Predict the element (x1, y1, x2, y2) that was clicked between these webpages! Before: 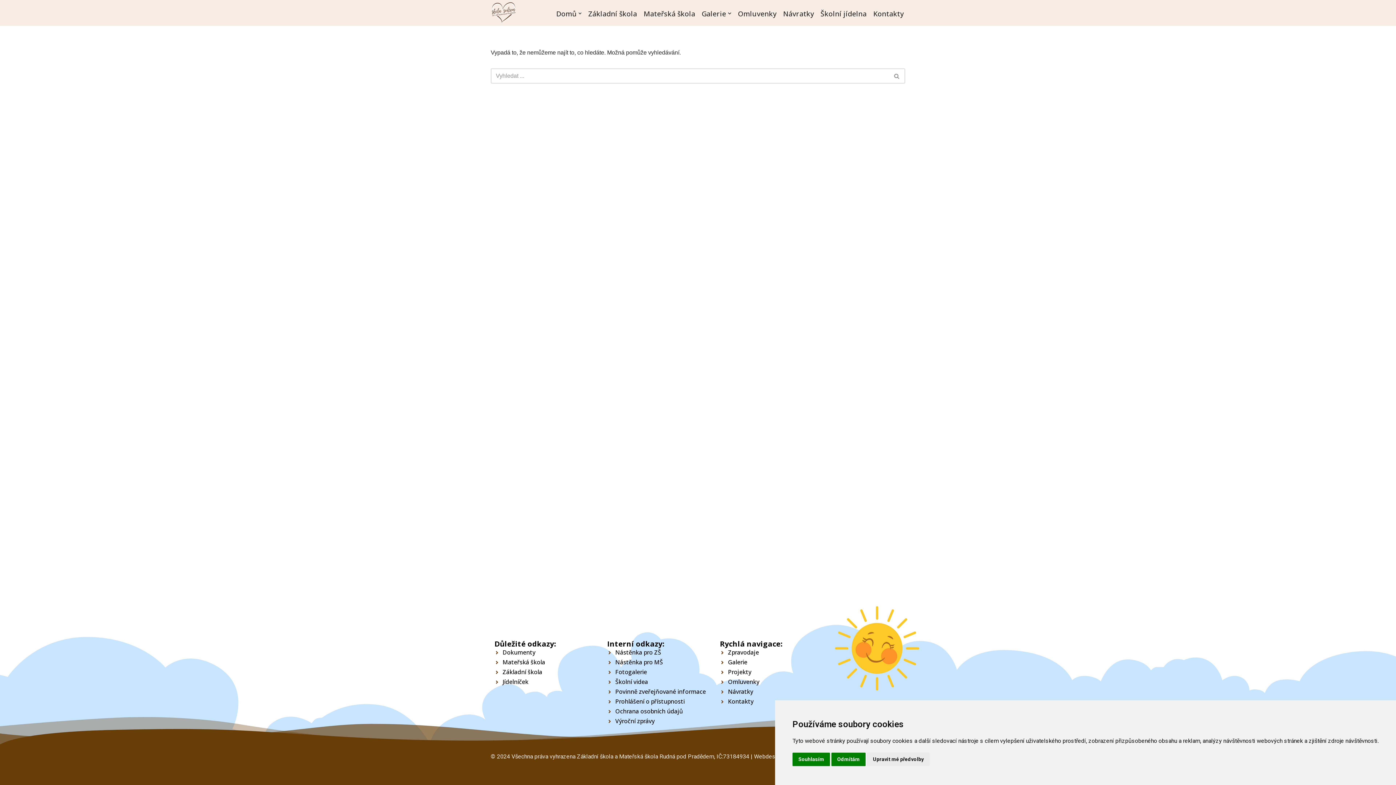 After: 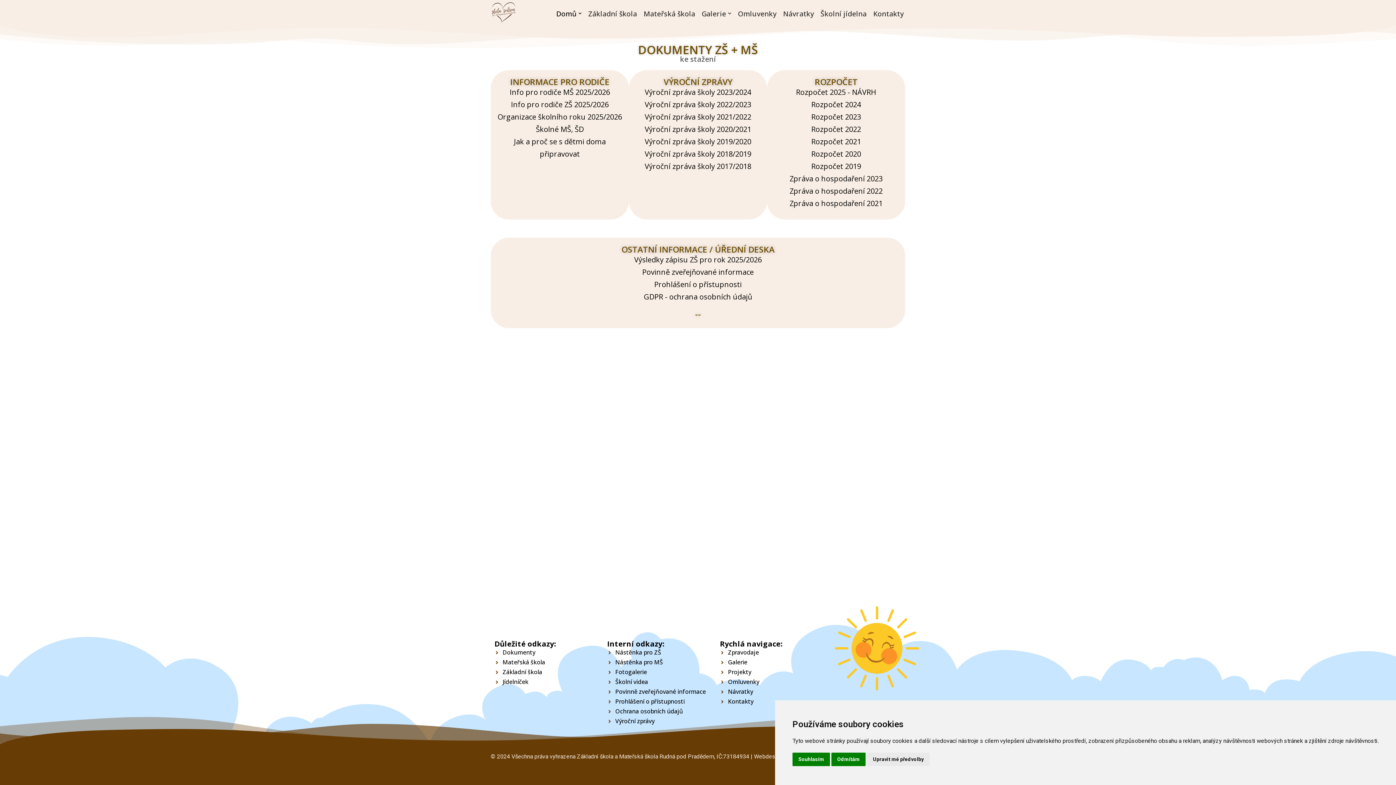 Action: label: Dokumenty bbox: (494, 648, 600, 657)